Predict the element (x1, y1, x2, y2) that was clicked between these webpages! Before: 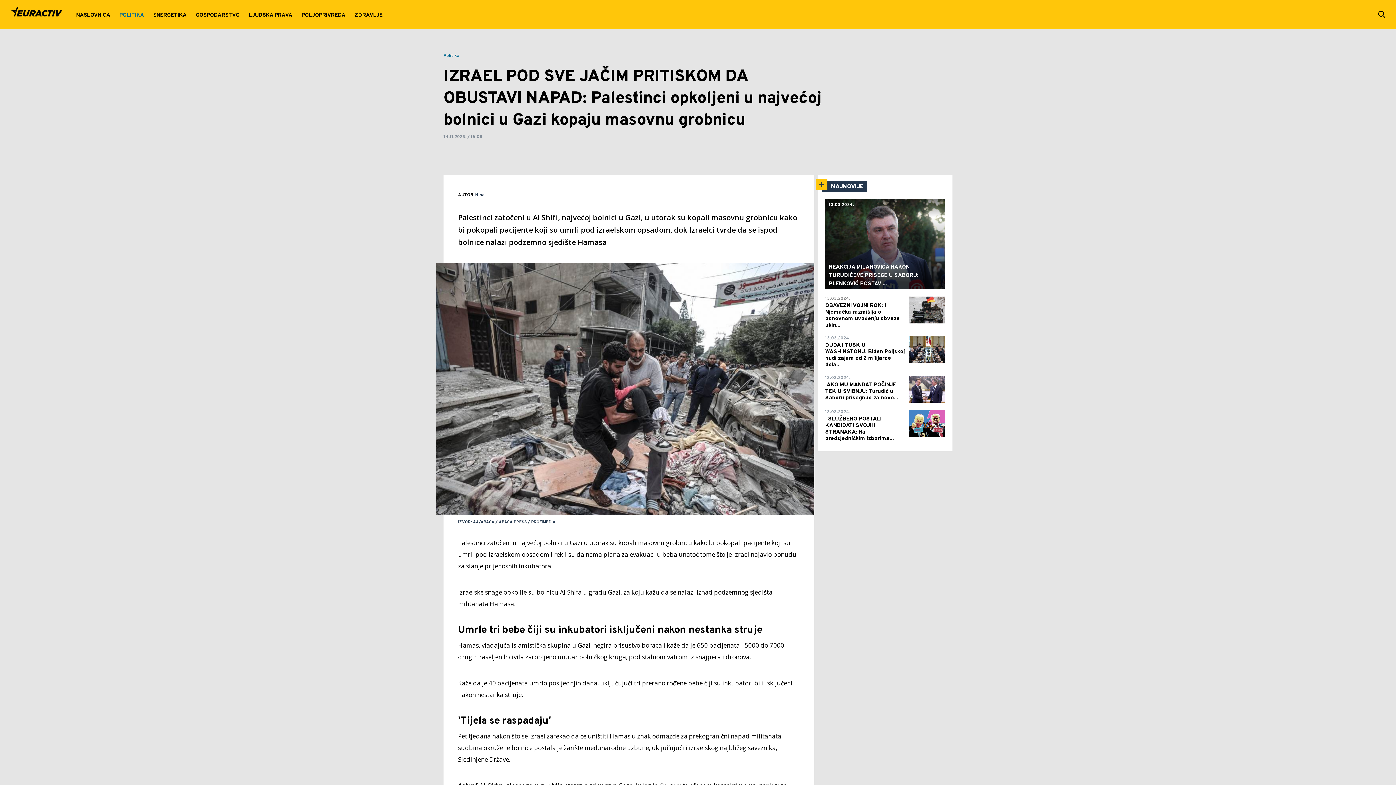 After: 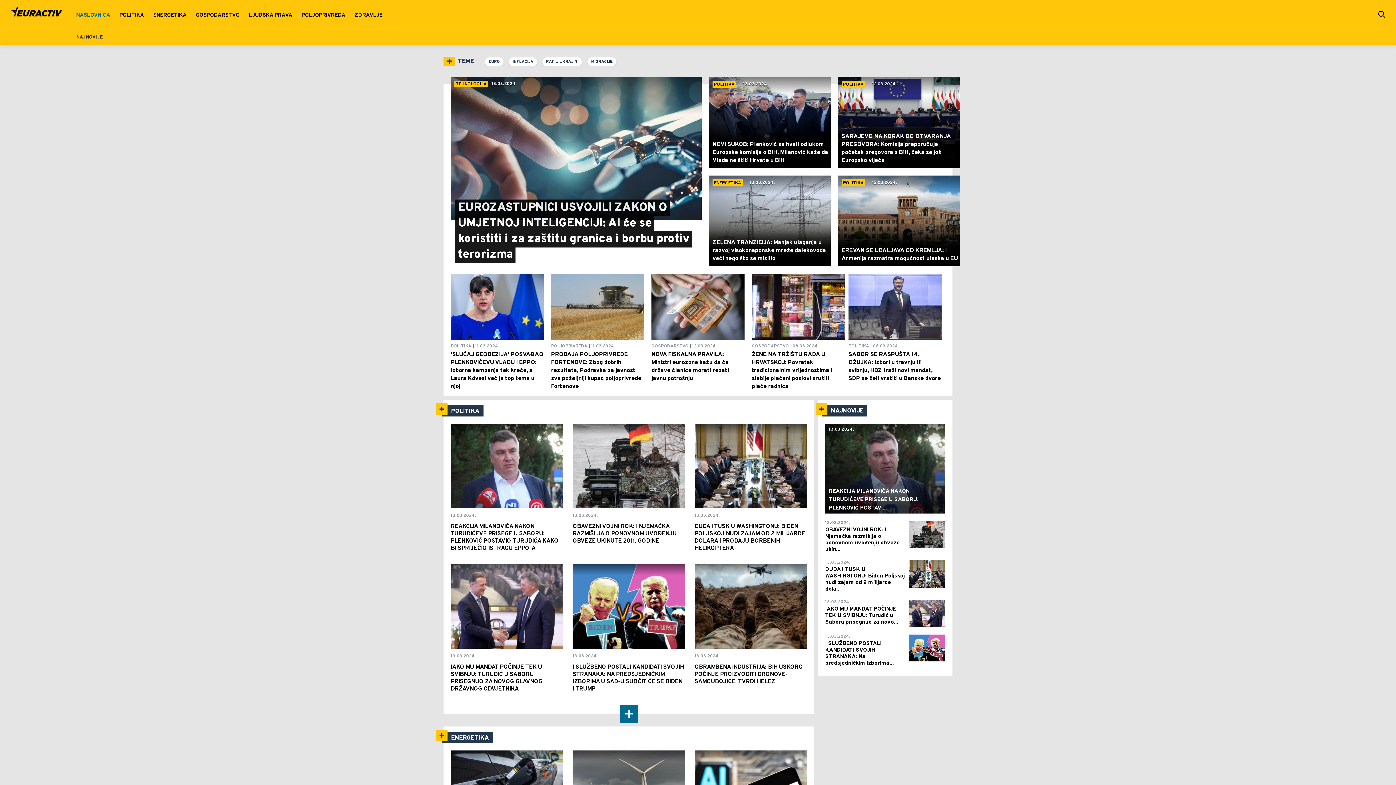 Action: bbox: (10, 7, 62, 21)